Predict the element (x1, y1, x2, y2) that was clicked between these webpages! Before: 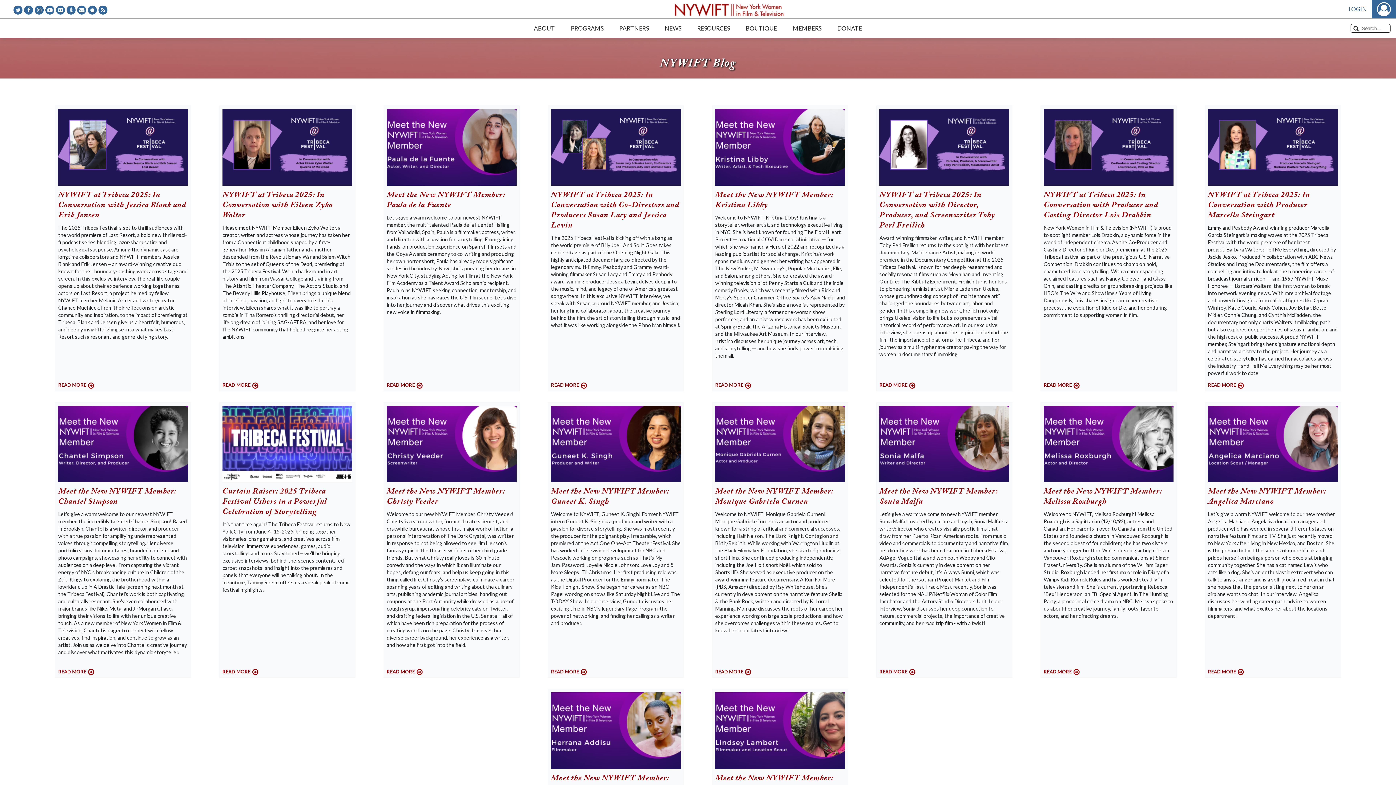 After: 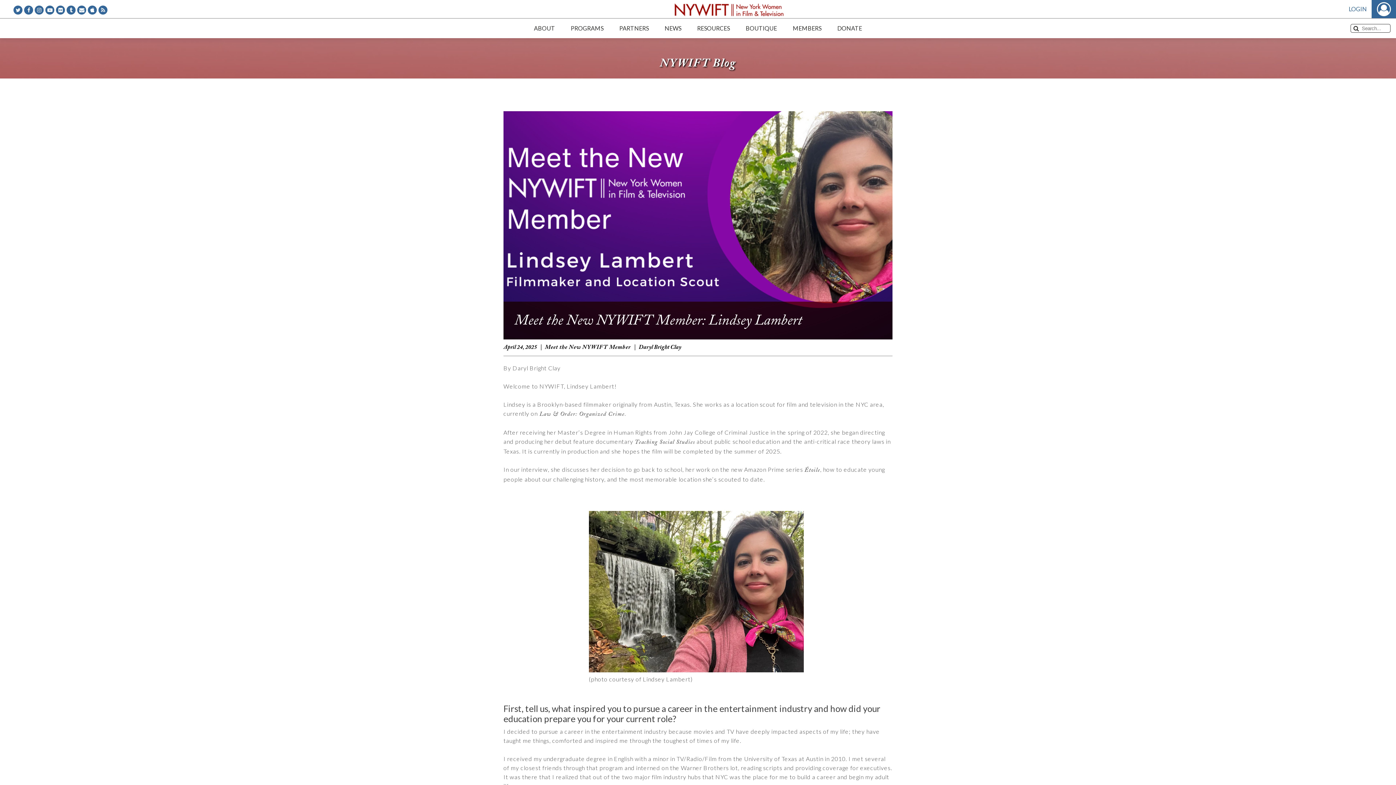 Action: bbox: (715, 692, 845, 769)